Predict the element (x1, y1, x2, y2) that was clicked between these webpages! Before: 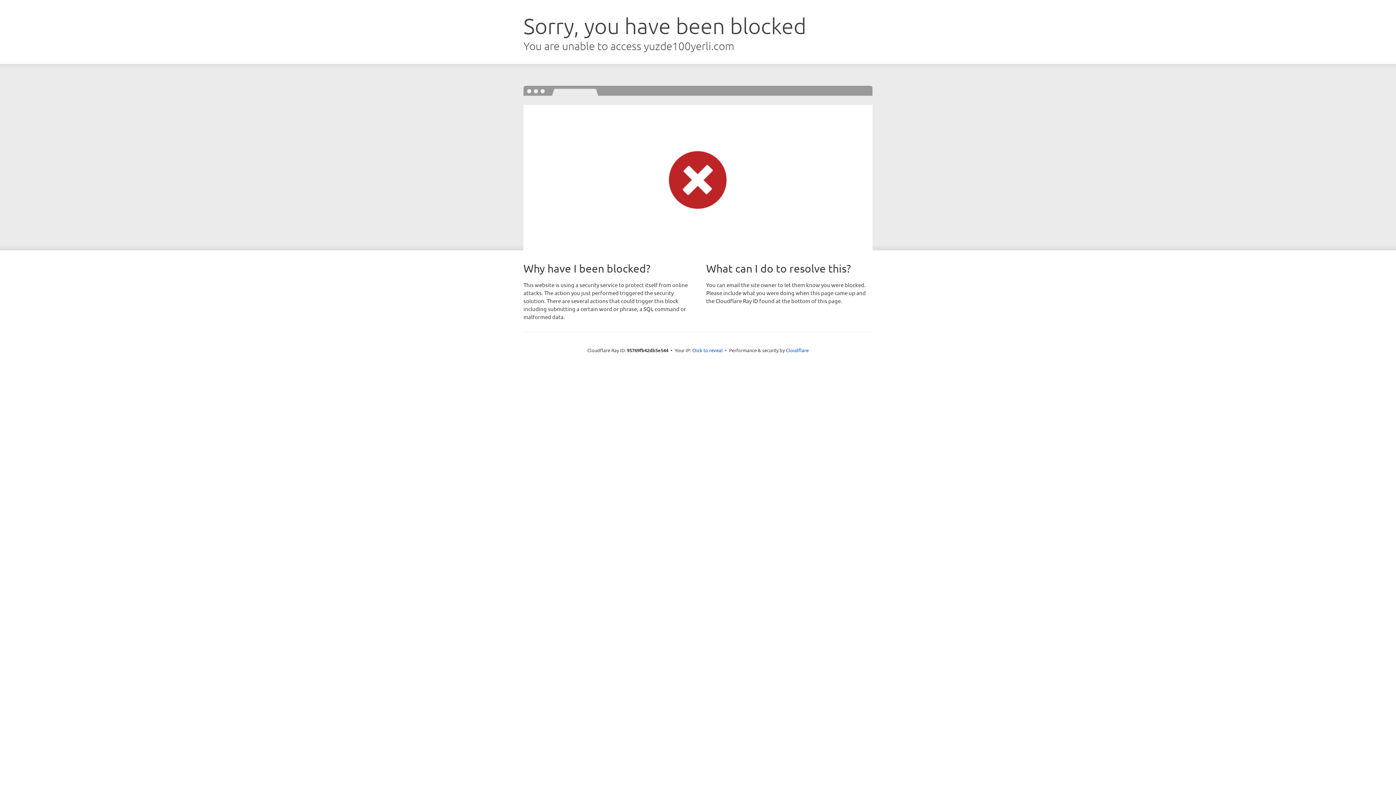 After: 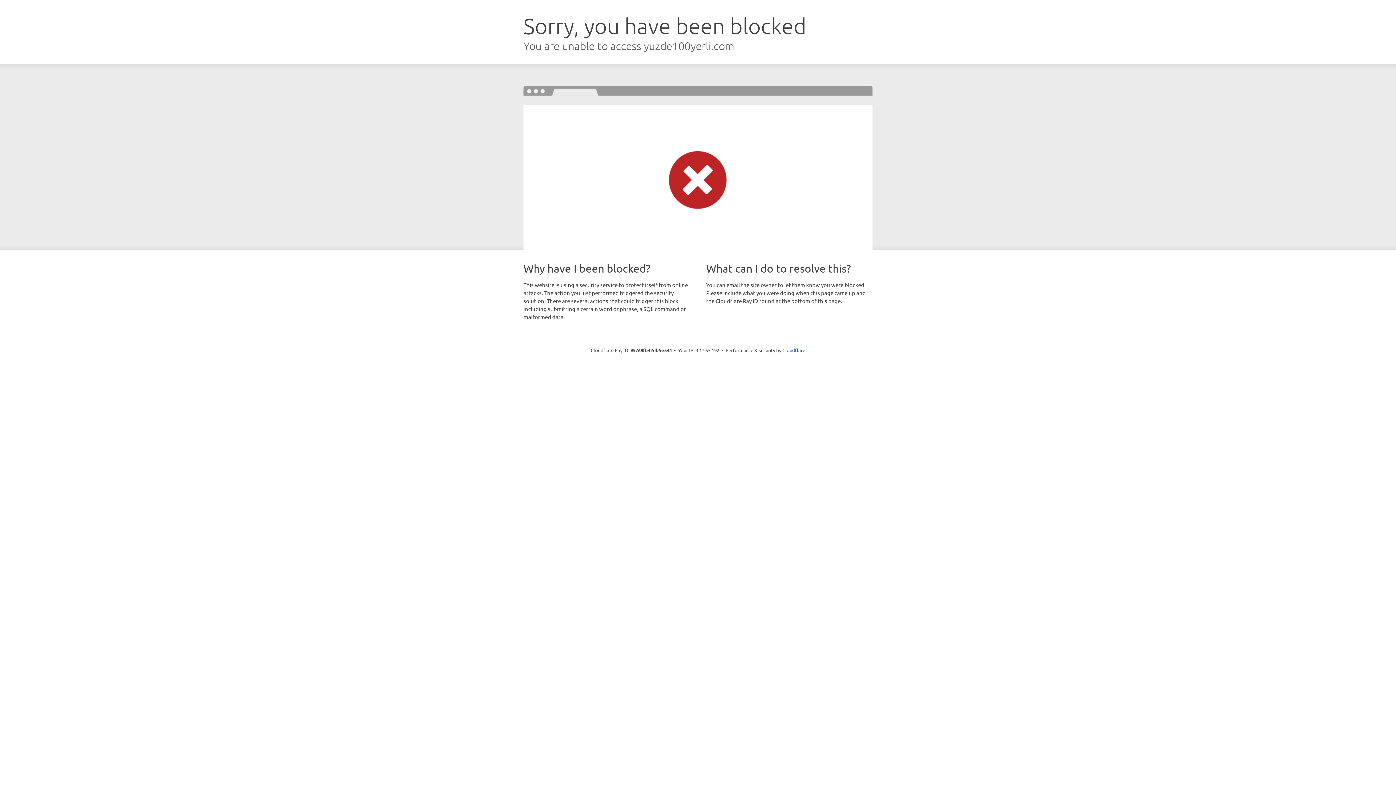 Action: bbox: (692, 346, 722, 353) label: Click to reveal